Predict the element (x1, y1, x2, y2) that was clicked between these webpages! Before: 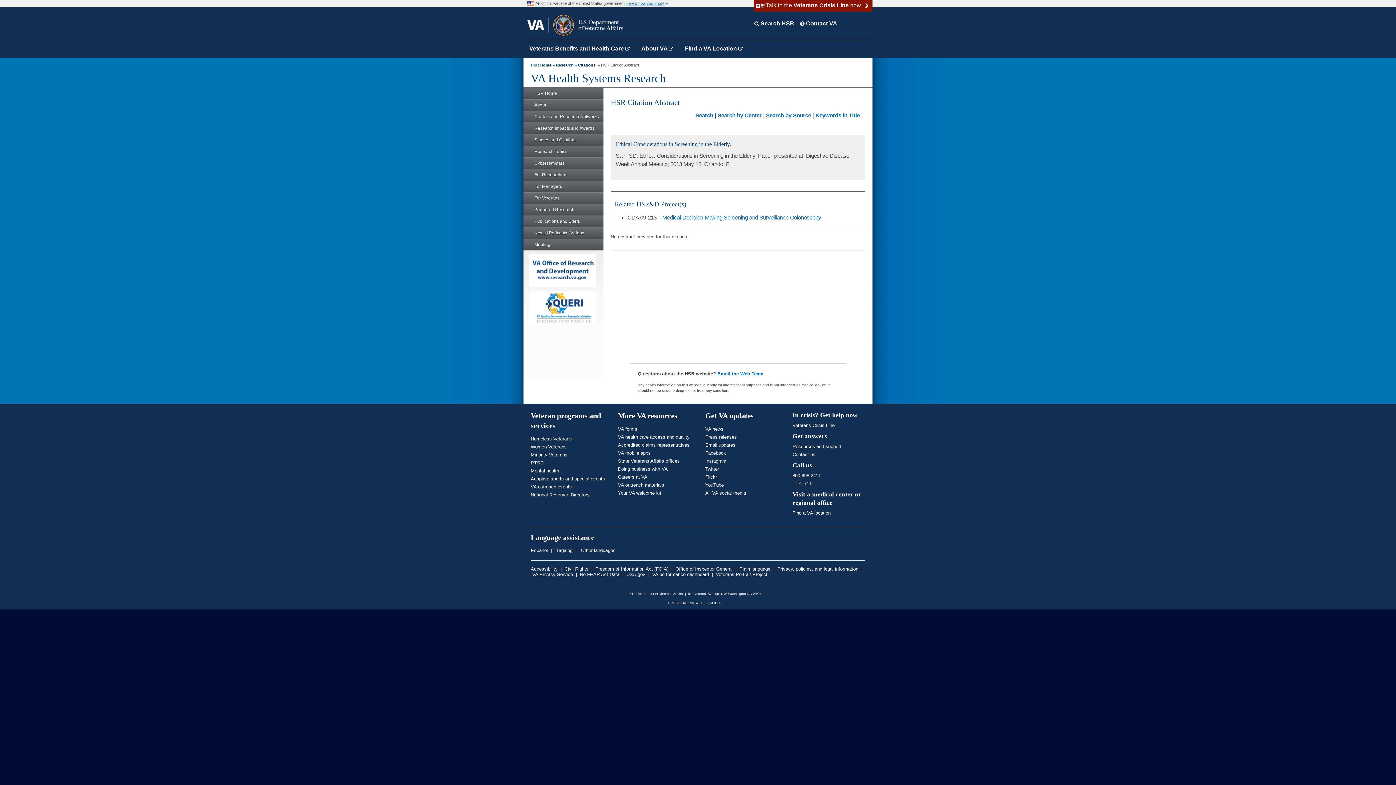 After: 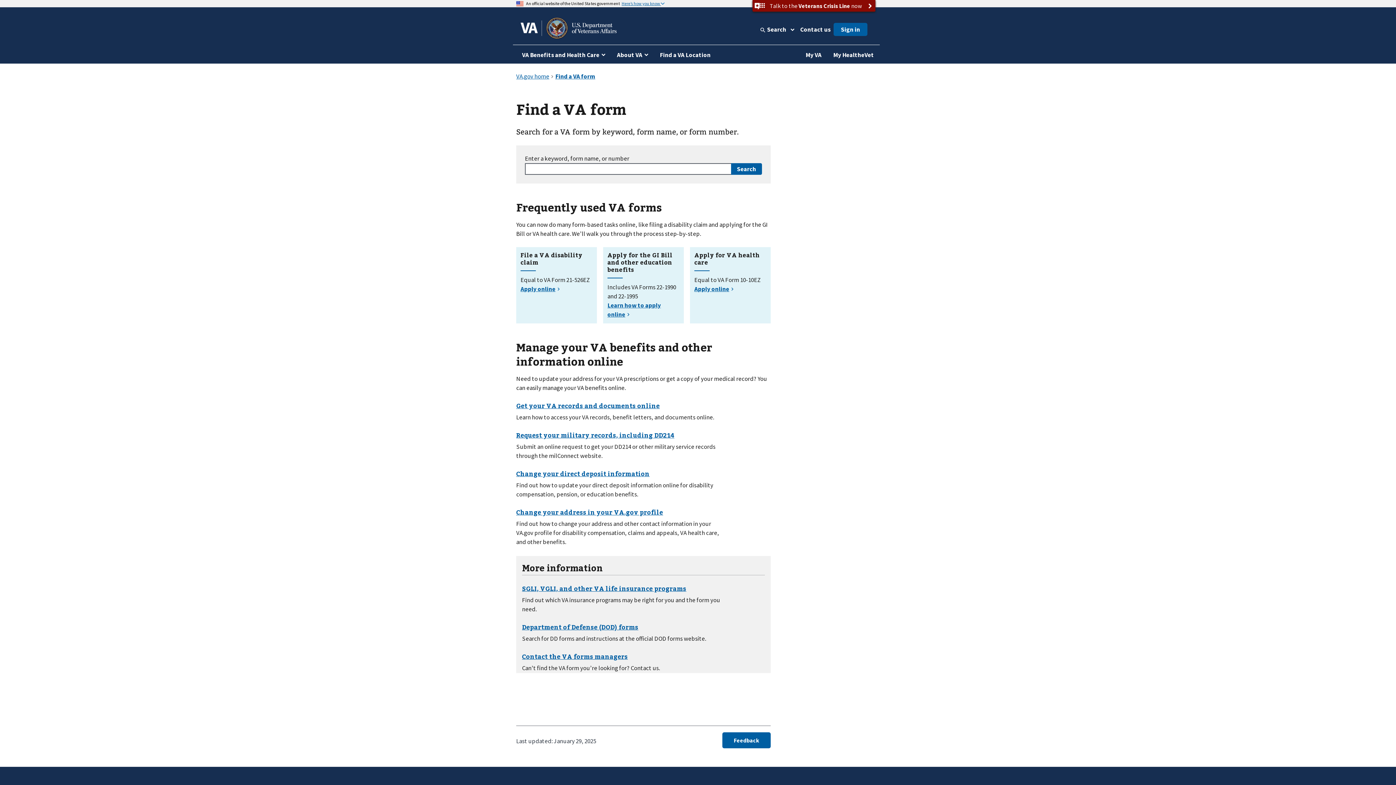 Action: bbox: (618, 426, 637, 432) label: VA forms